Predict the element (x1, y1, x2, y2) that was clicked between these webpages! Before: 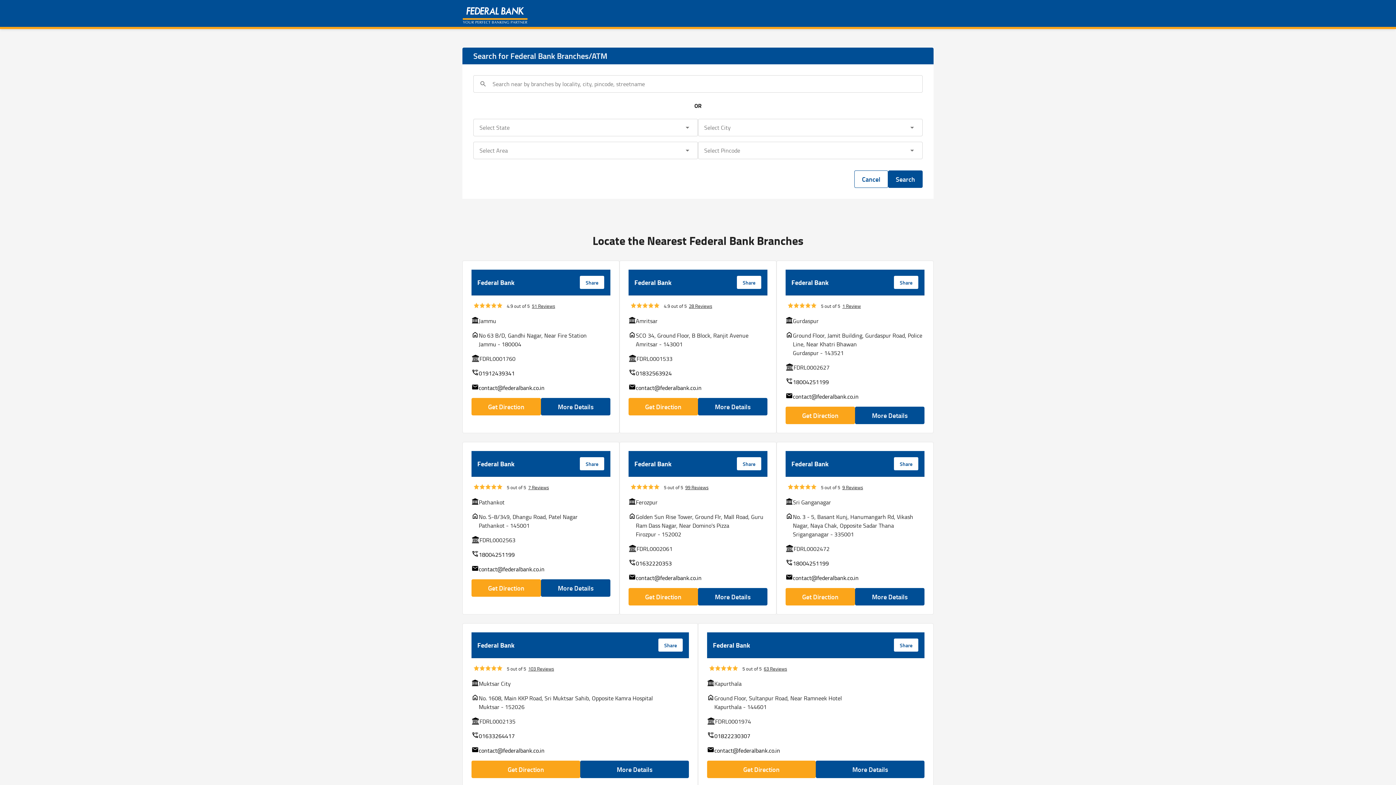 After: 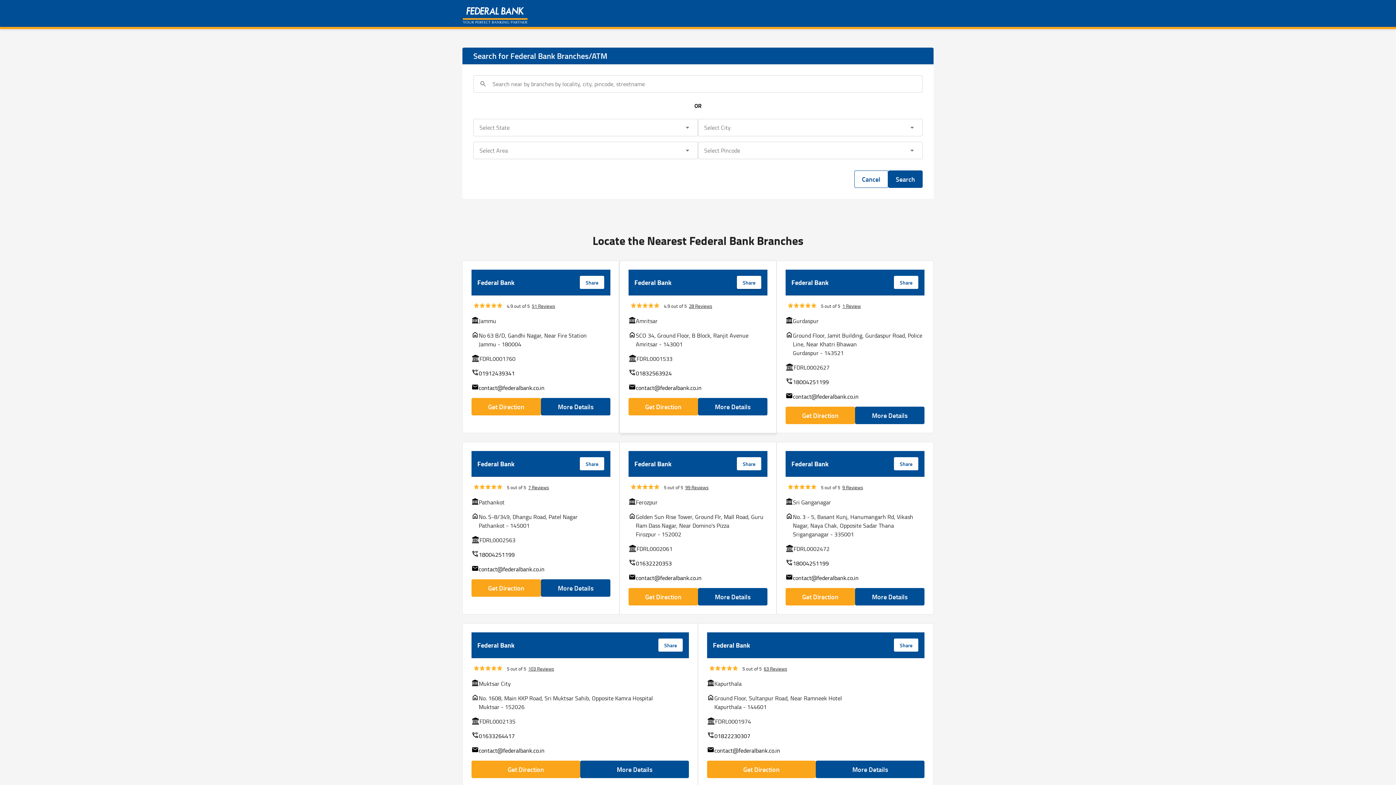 Action: label: Share bbox: (736, 275, 761, 289)